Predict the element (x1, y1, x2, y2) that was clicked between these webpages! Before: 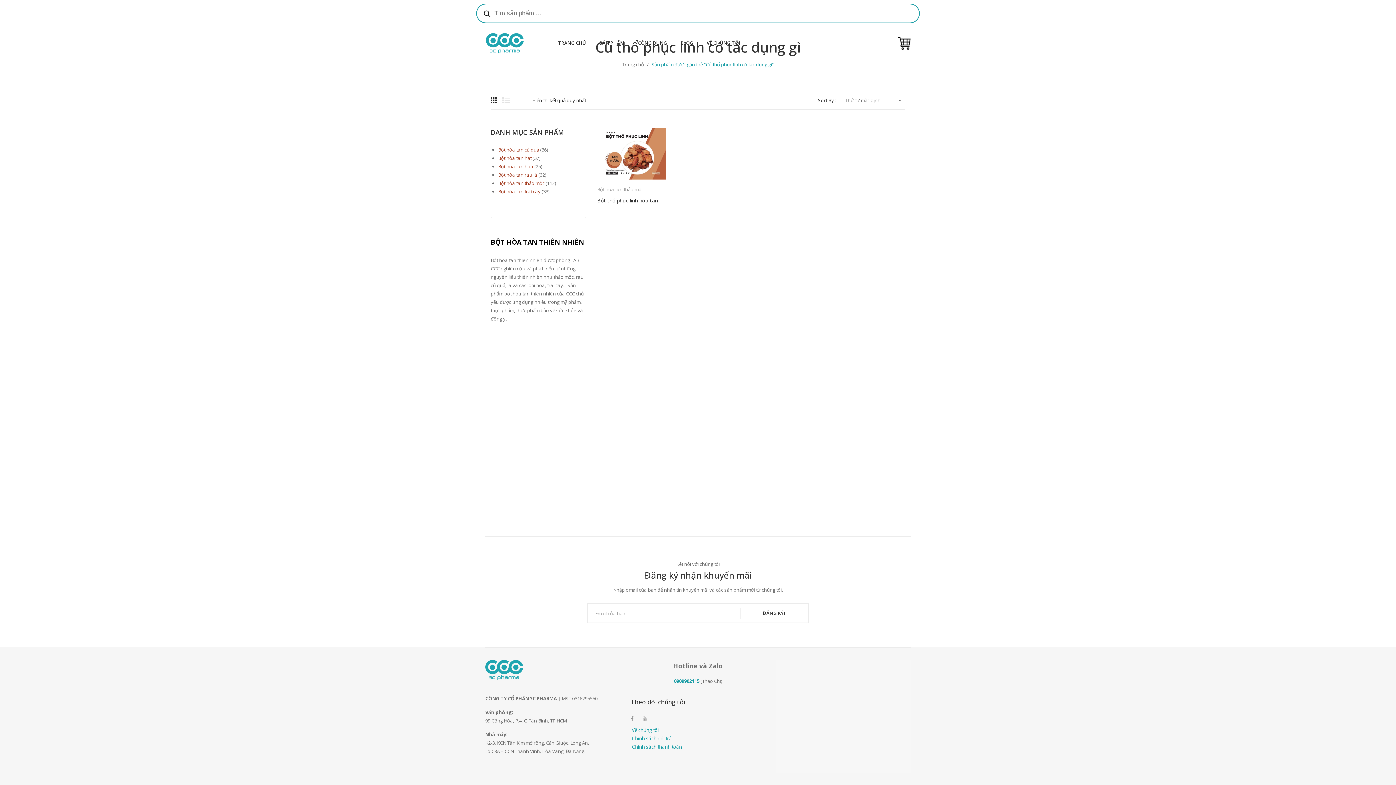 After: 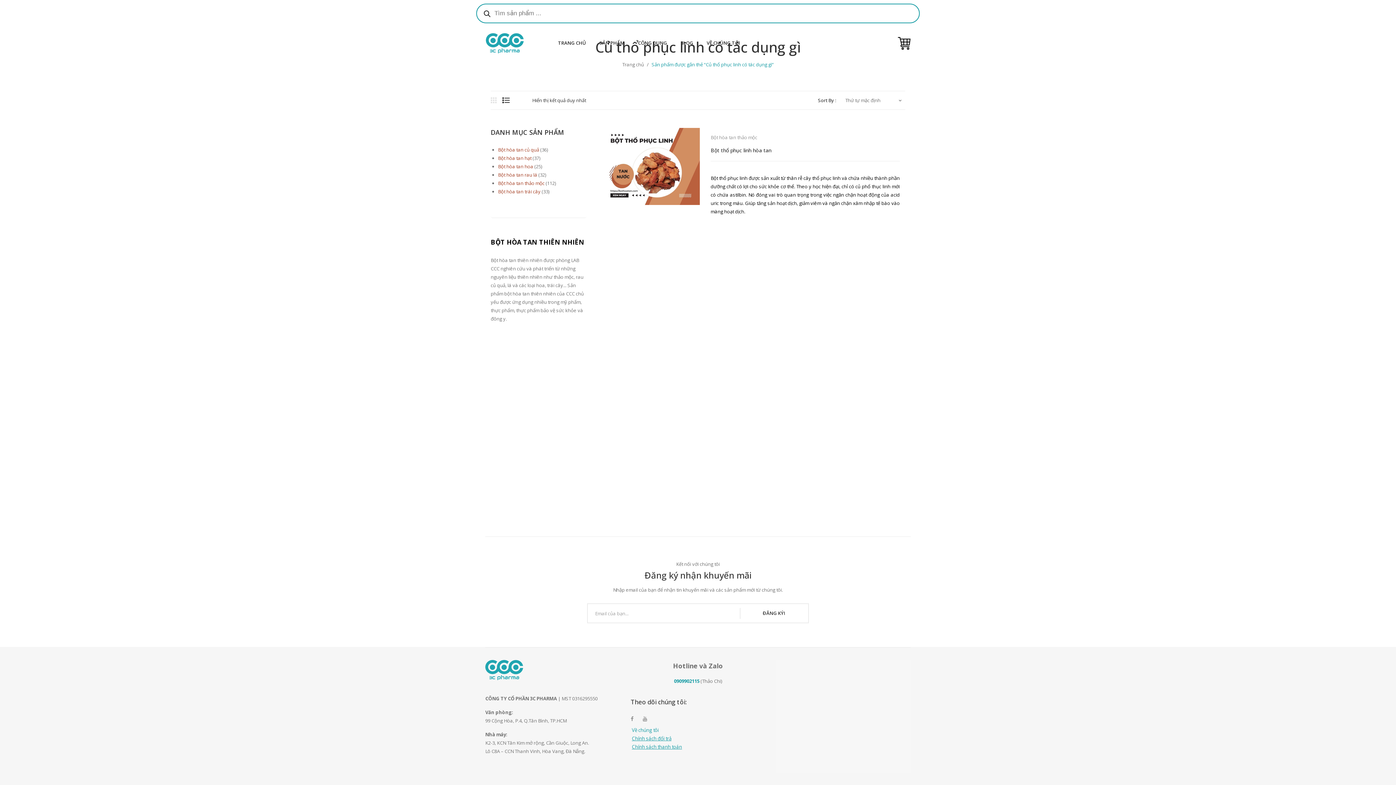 Action: bbox: (502, 94, 509, 105) label: List